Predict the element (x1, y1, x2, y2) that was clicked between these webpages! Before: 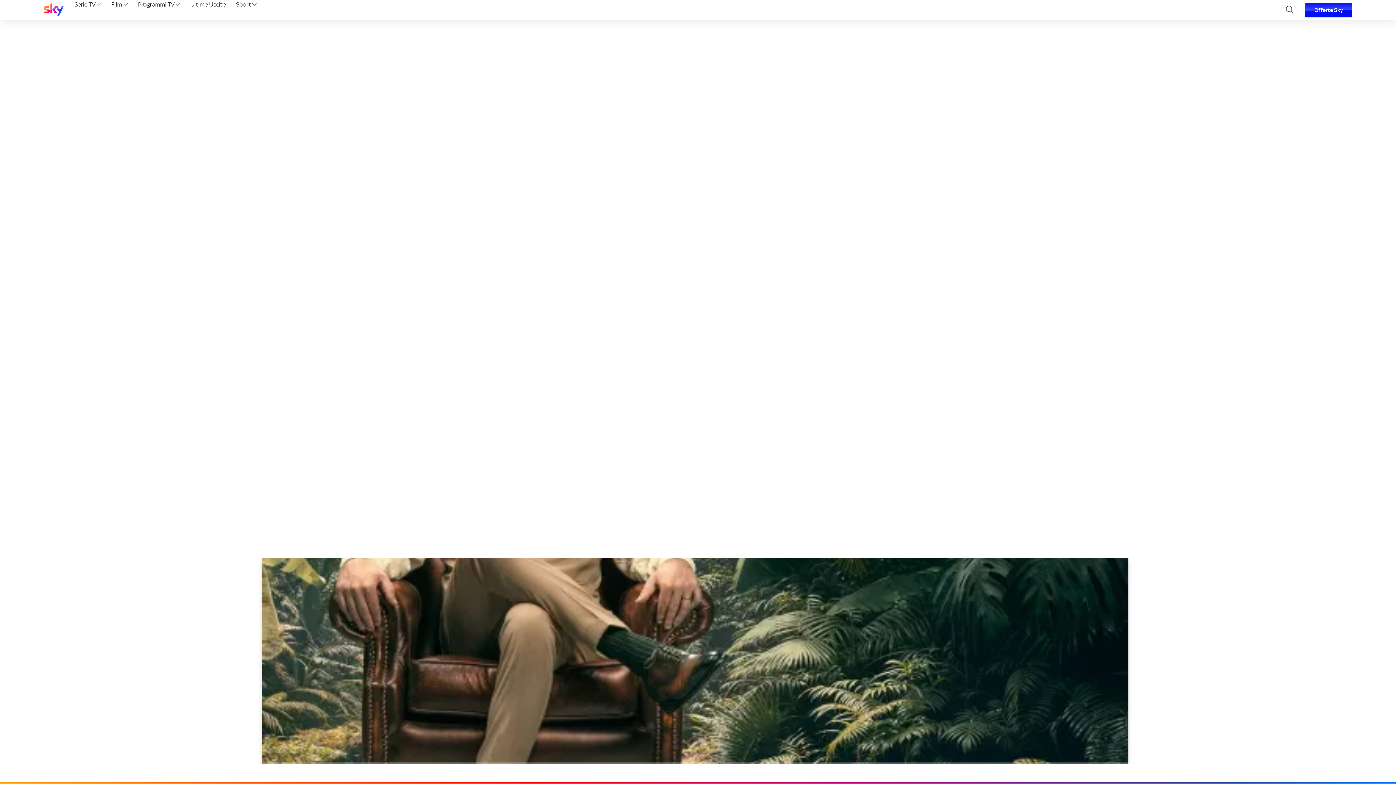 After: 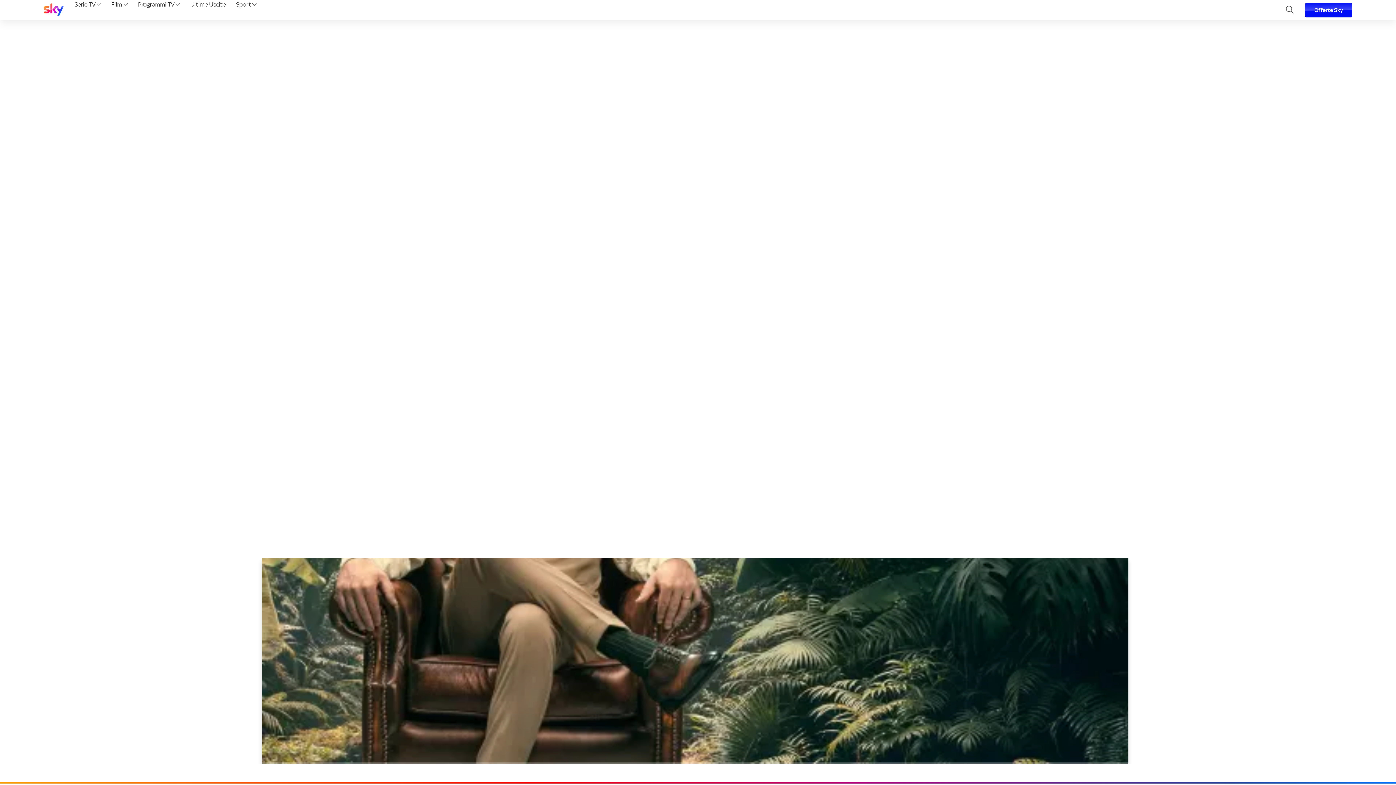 Action: label: Film  bbox: (108, 0, 130, 20)